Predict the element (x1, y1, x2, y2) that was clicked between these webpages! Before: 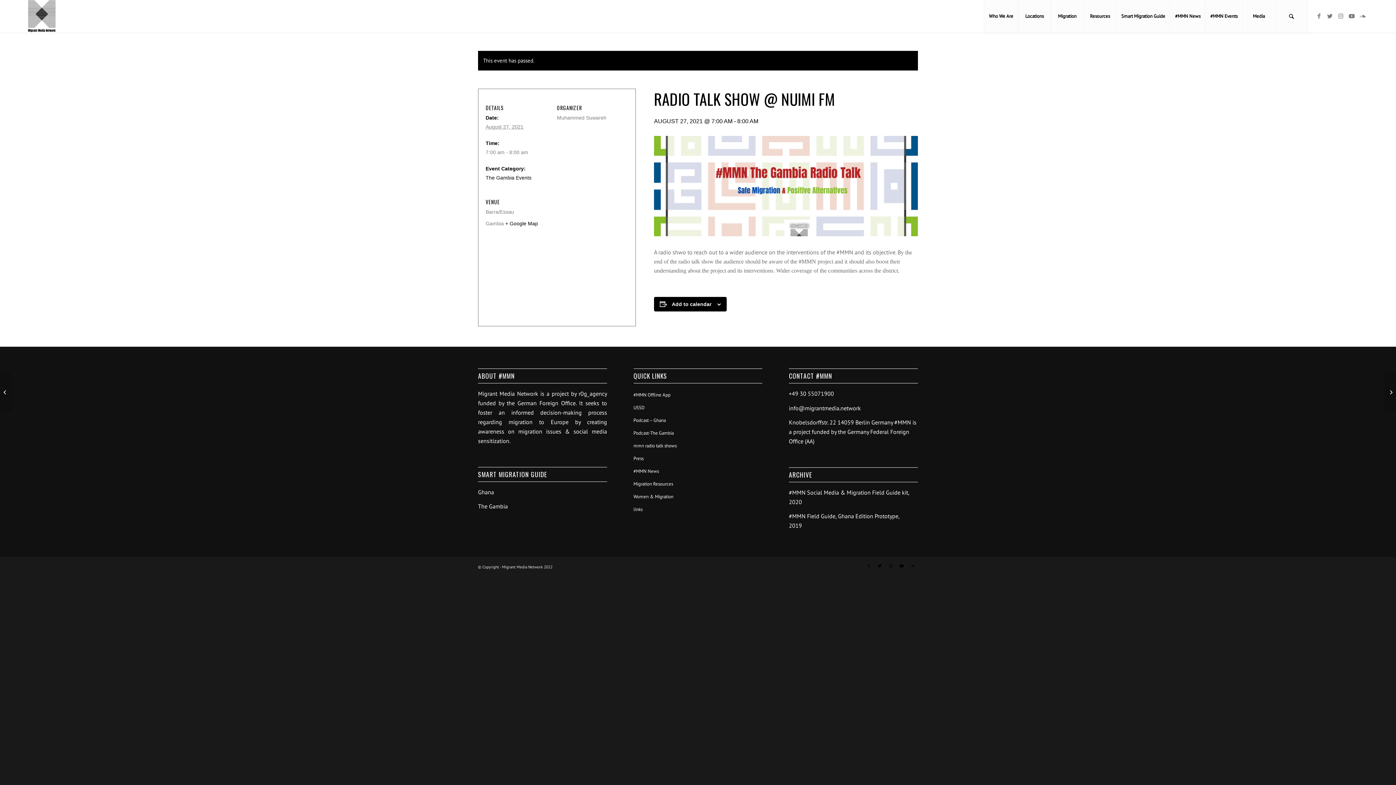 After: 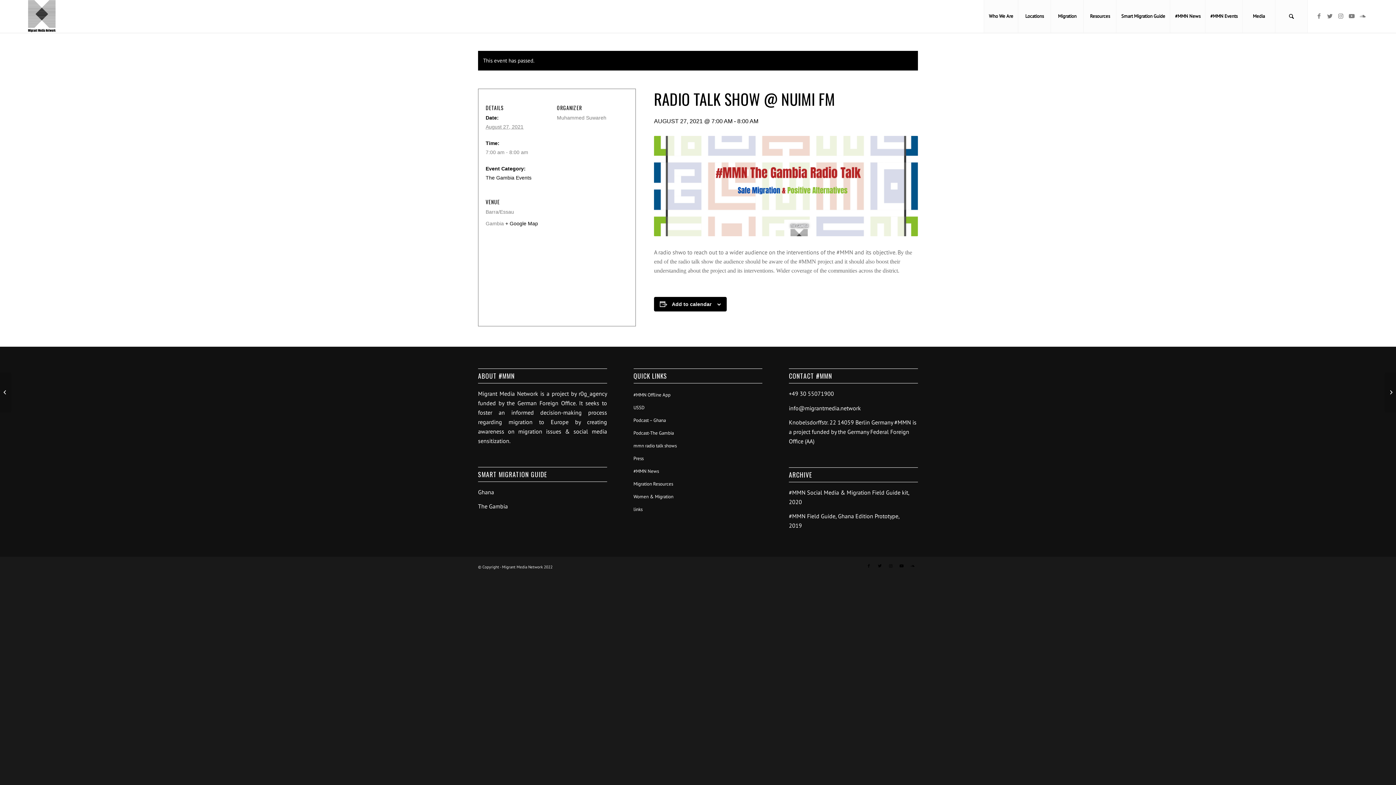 Action: bbox: (789, 404, 861, 411) label: info@migrantmedia.network